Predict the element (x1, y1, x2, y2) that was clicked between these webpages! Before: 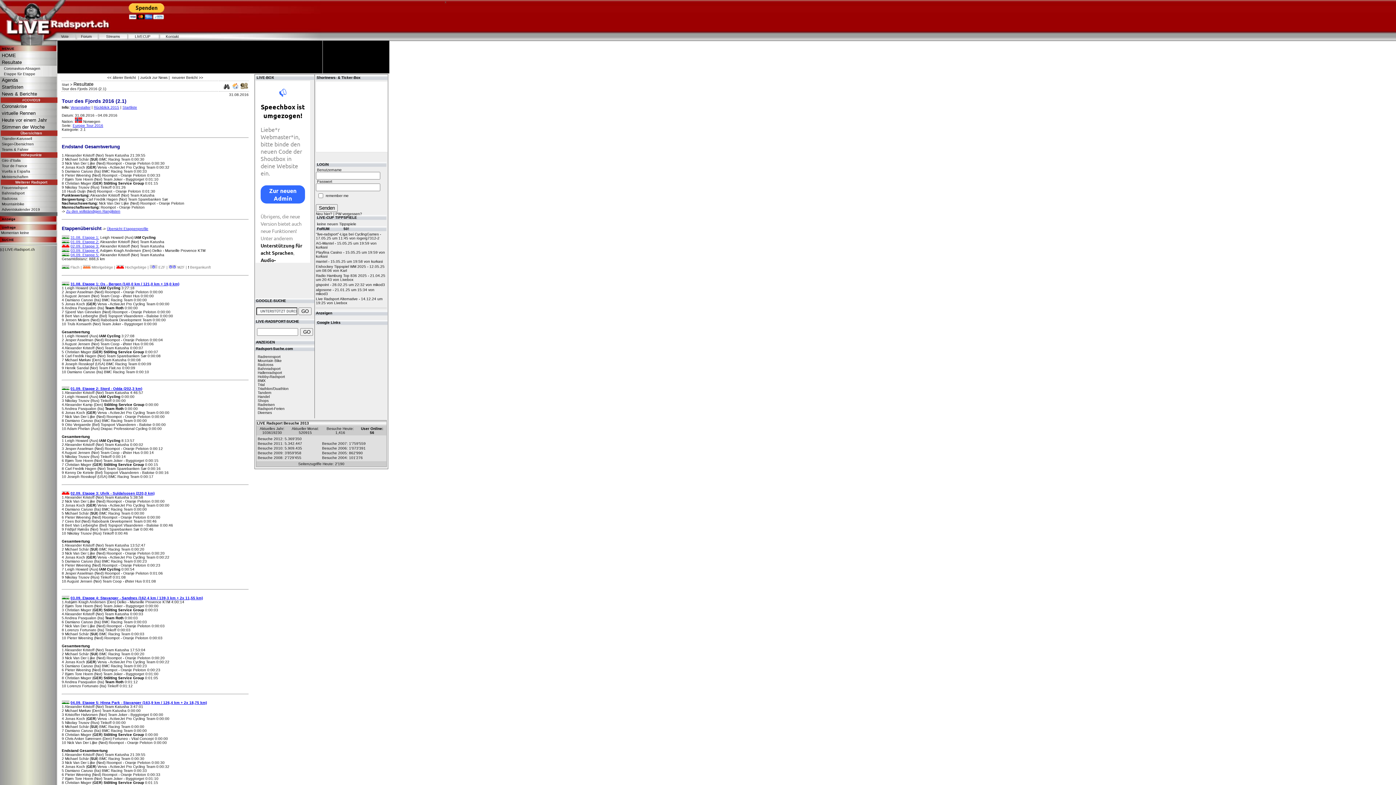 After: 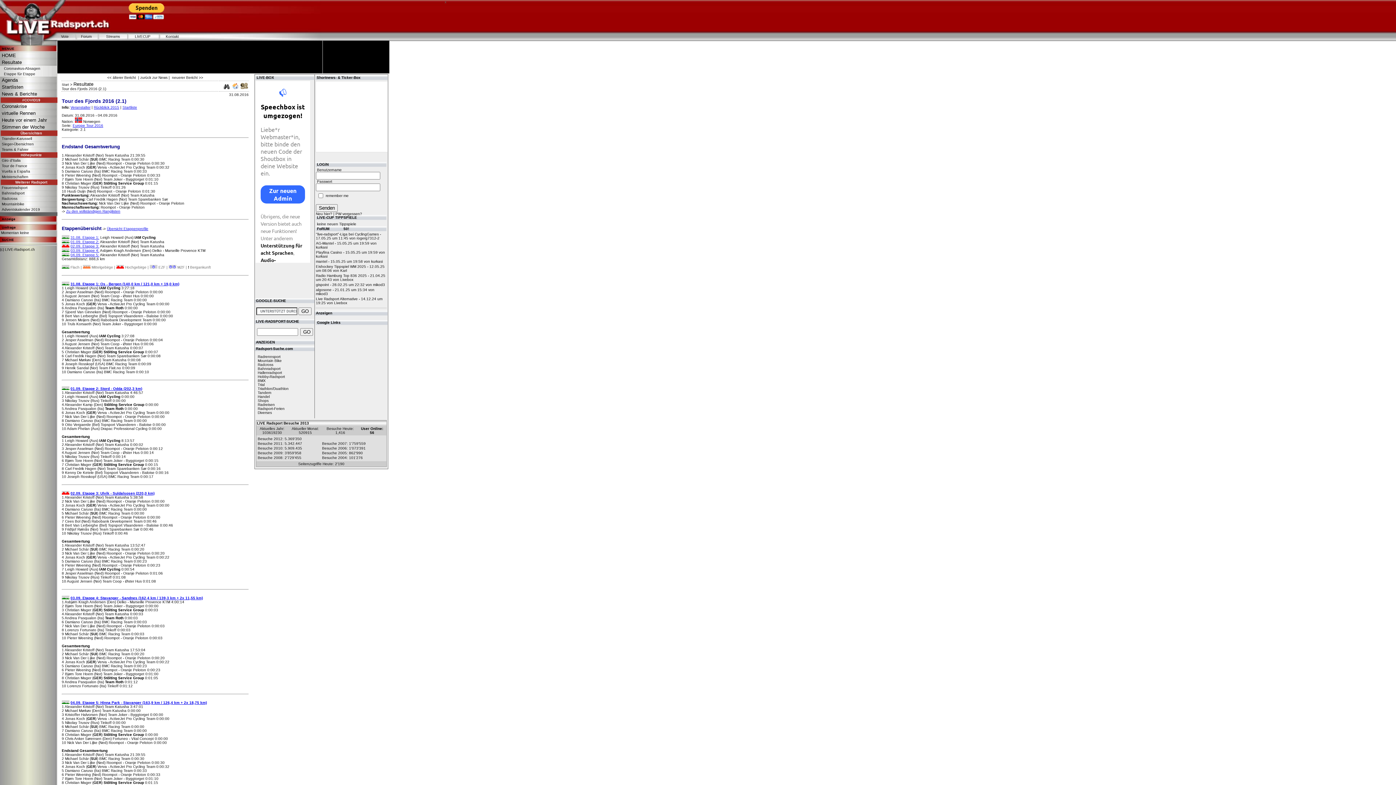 Action: label: Hobby-Radsport bbox: (257, 374, 285, 378)